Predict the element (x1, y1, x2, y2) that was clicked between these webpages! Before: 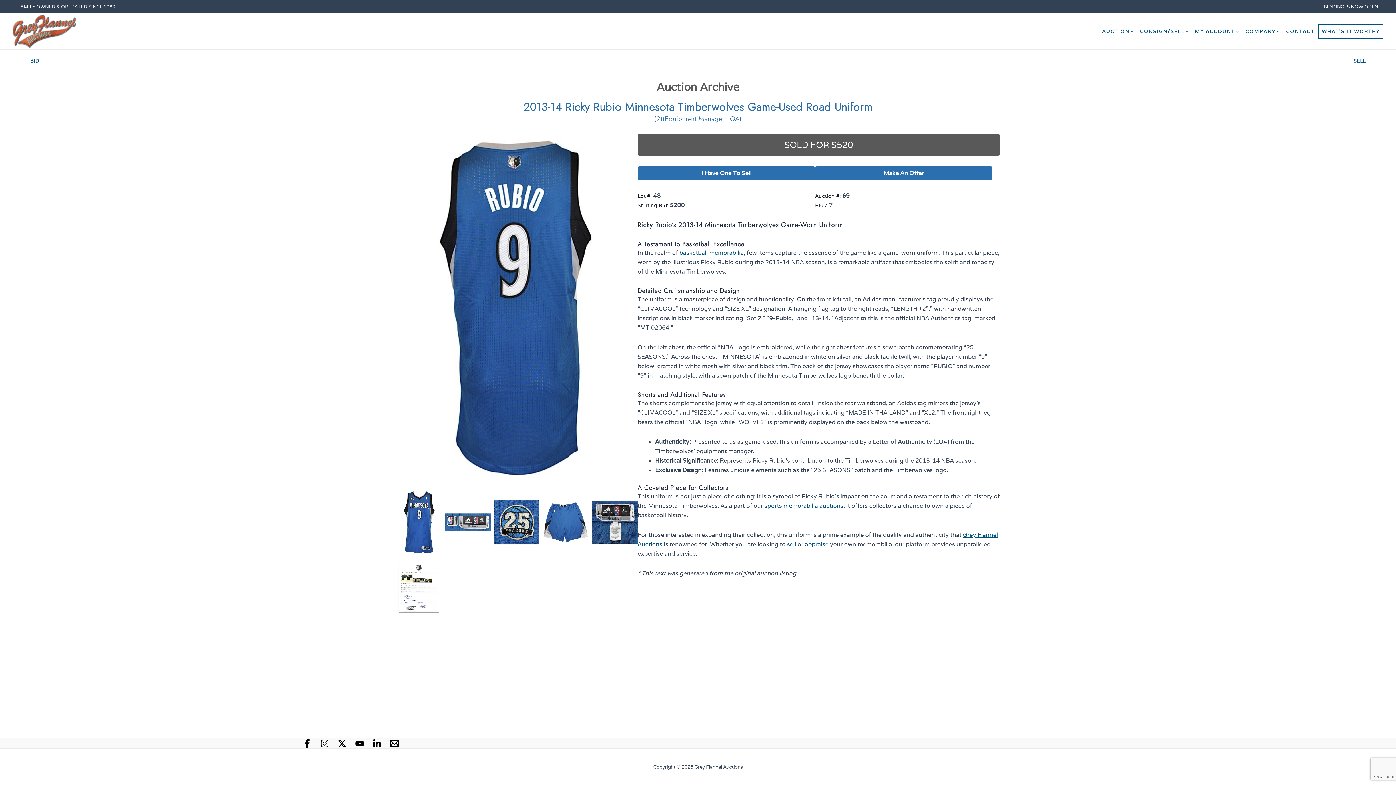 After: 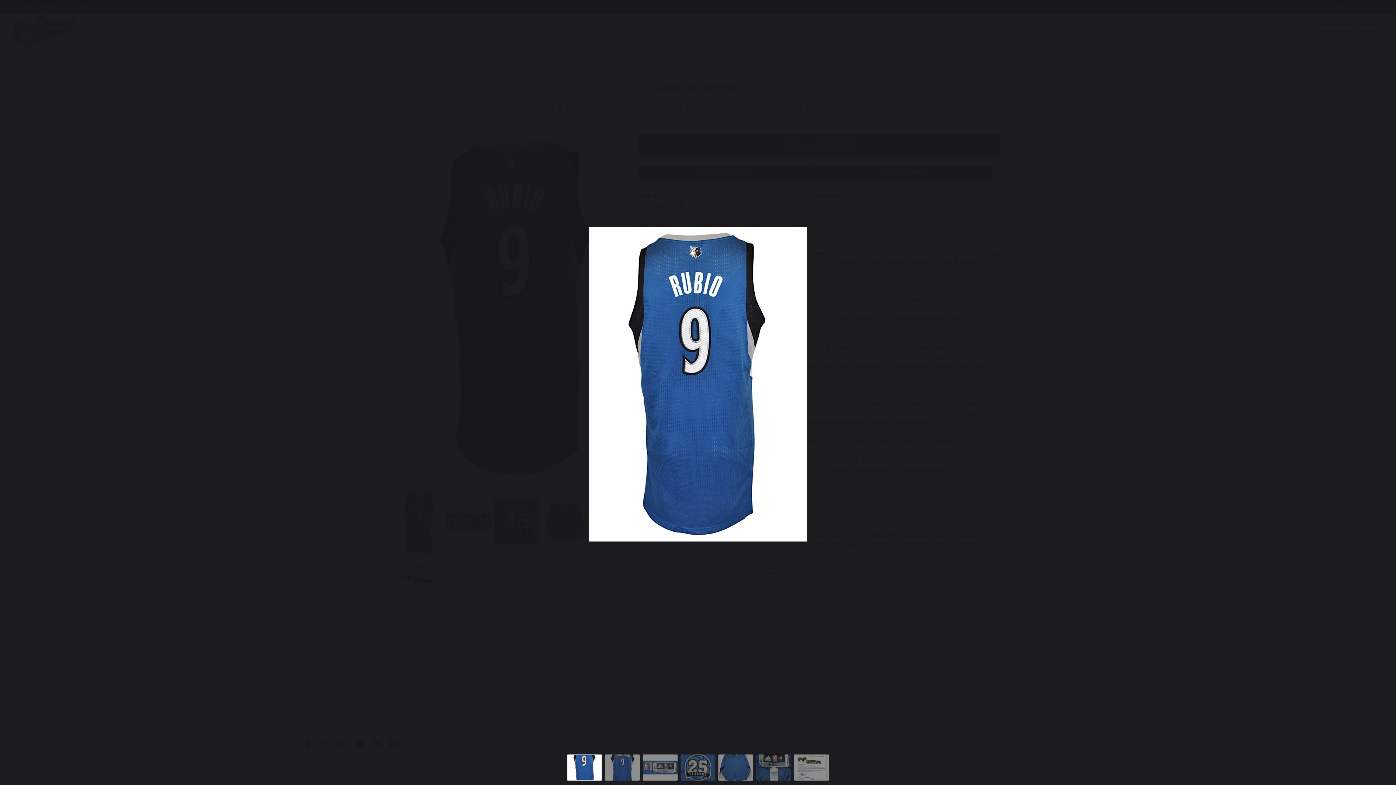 Action: bbox: (396, 134, 637, 482)